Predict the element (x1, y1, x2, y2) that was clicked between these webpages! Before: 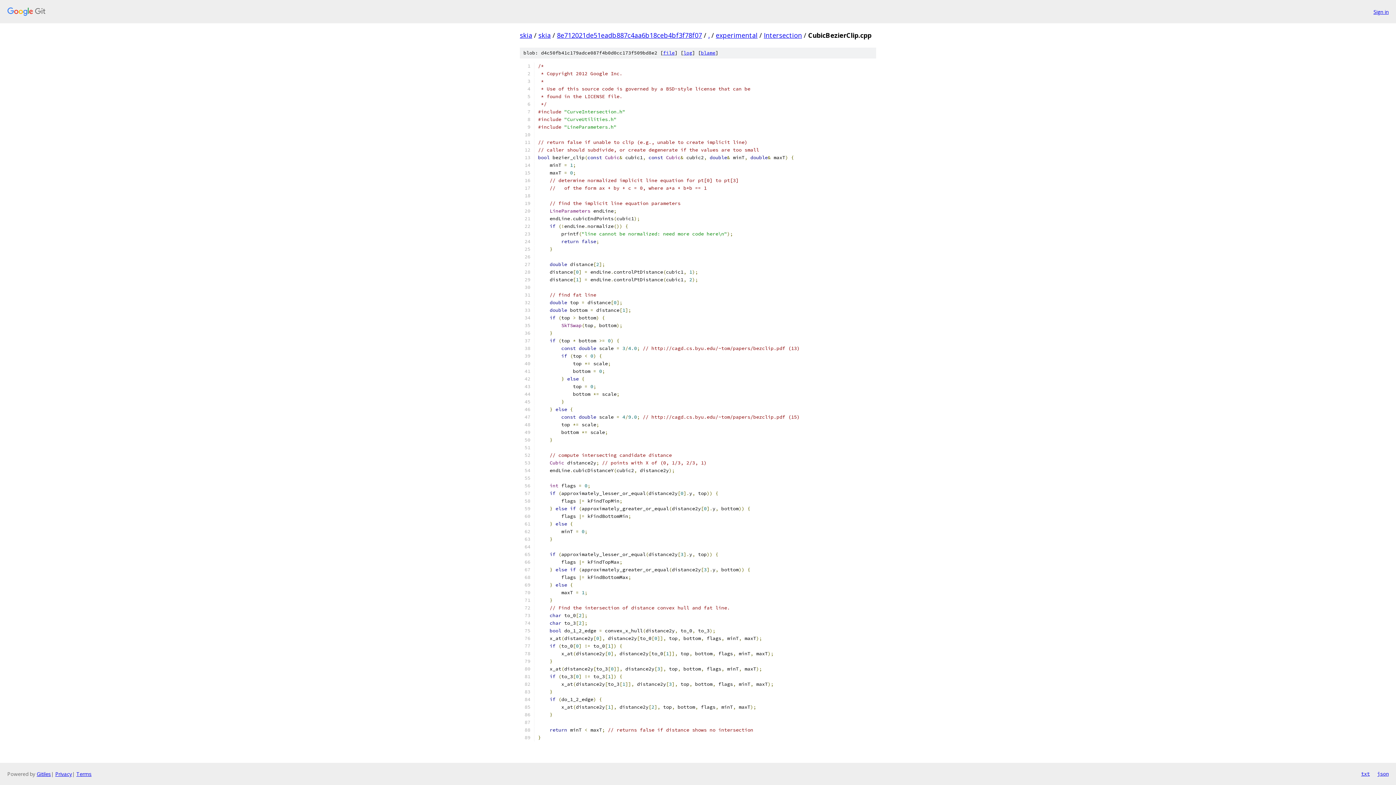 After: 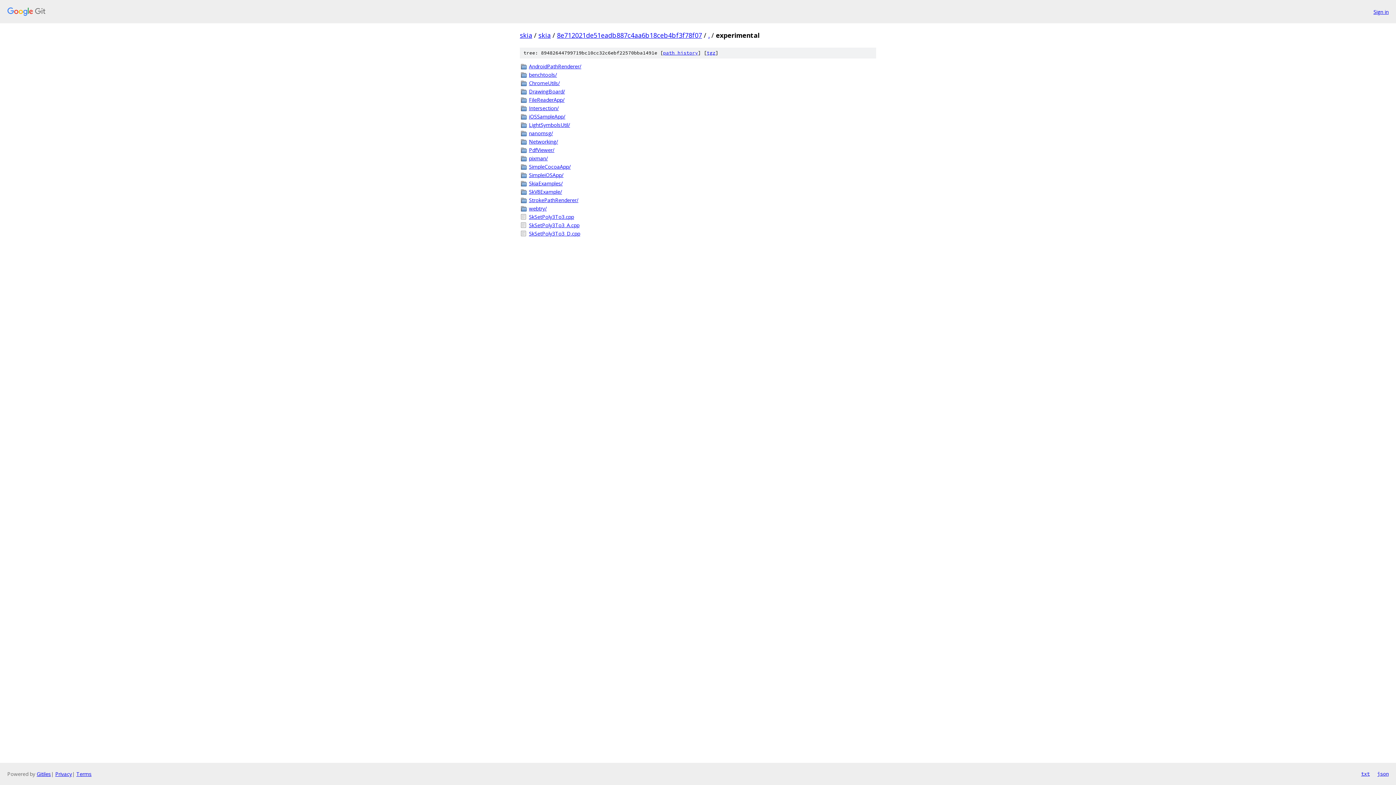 Action: label: experimental bbox: (716, 30, 757, 39)